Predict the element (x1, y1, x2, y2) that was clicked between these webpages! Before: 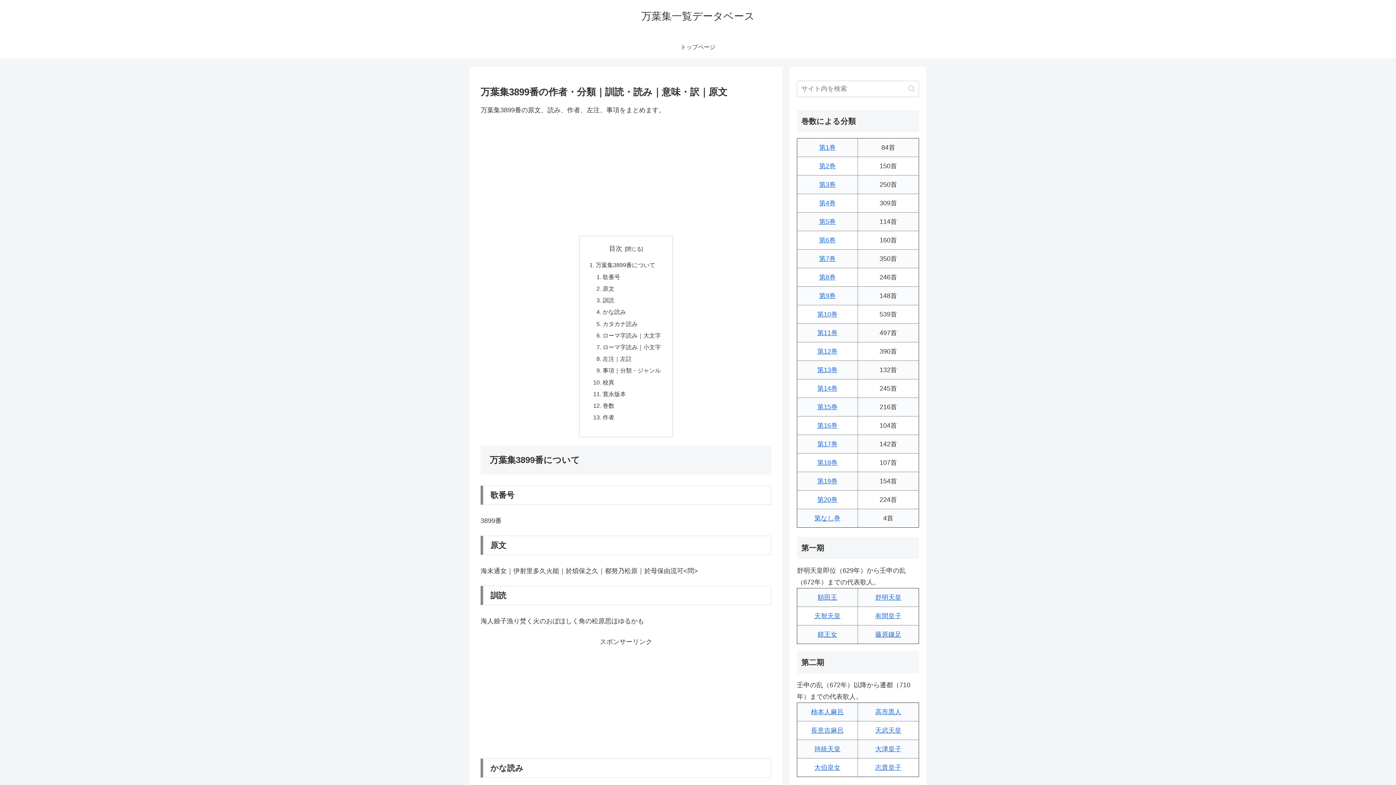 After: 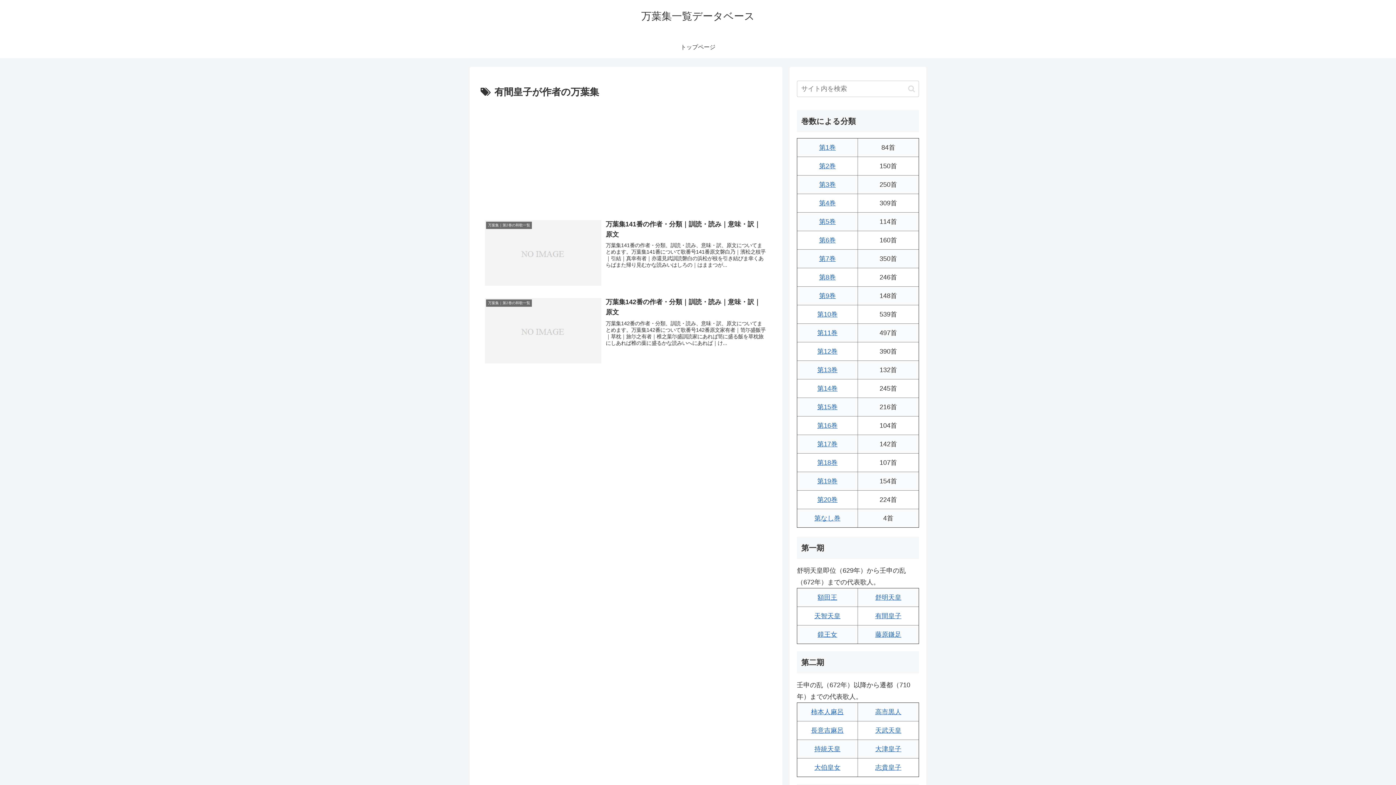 Action: label: 有間皇子 bbox: (875, 612, 901, 620)